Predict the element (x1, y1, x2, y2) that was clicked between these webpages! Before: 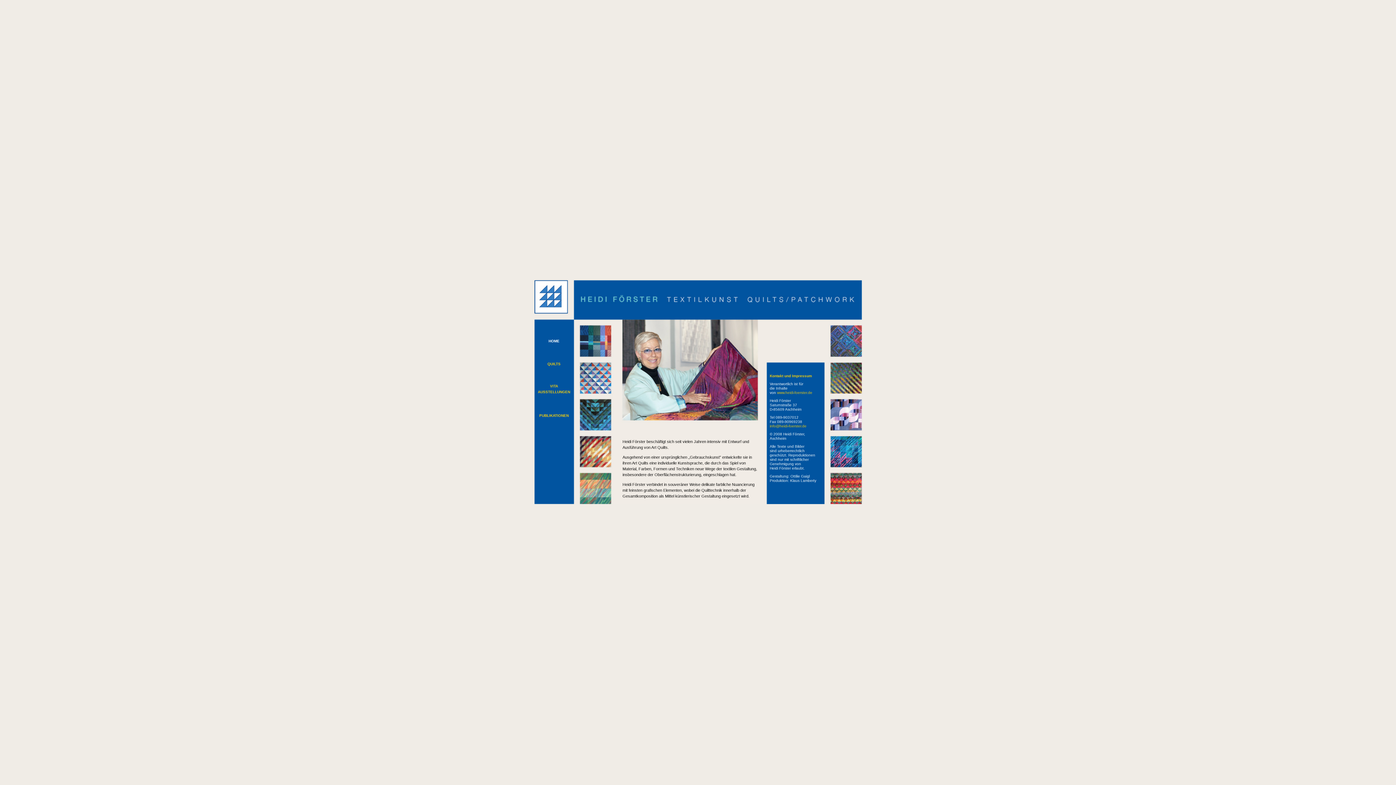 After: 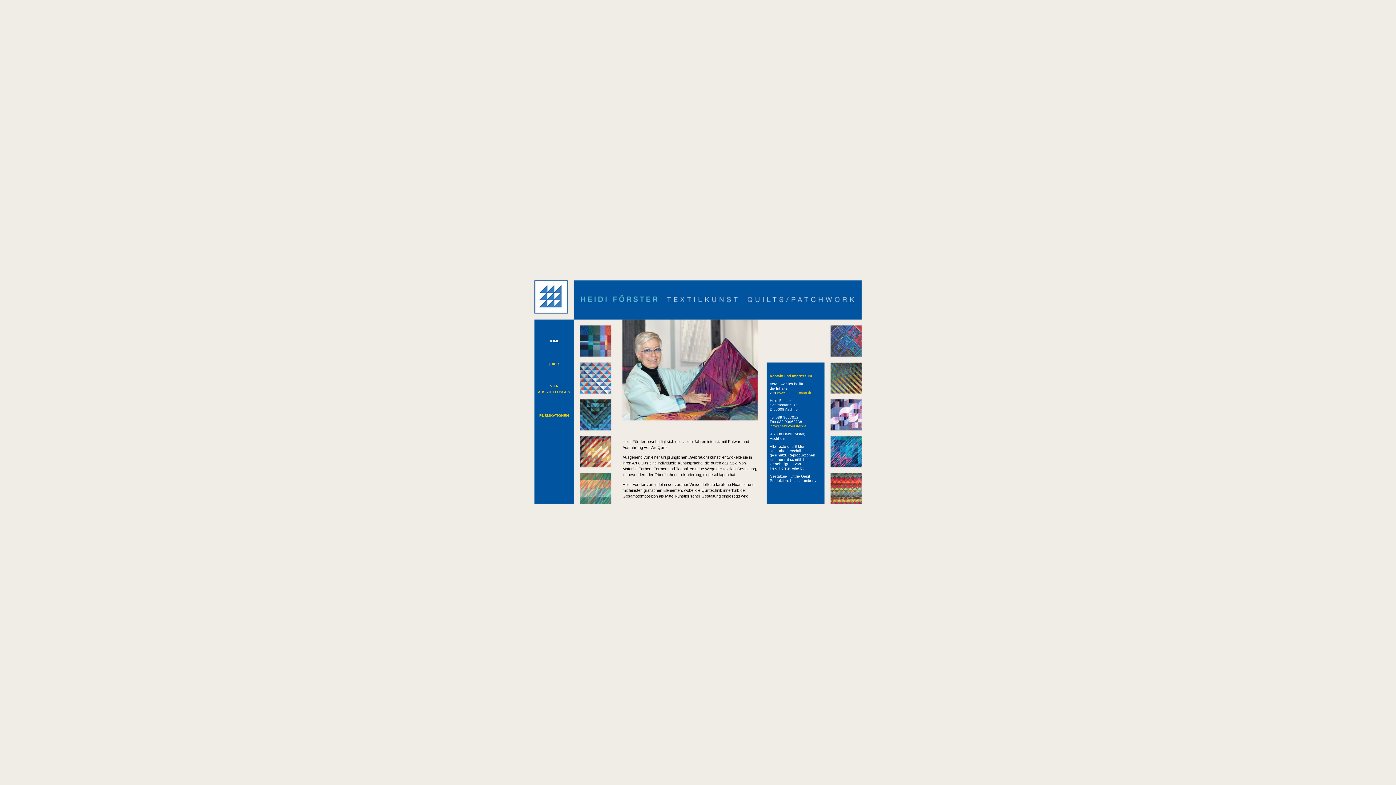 Action: bbox: (548, 339, 559, 343) label: HOME